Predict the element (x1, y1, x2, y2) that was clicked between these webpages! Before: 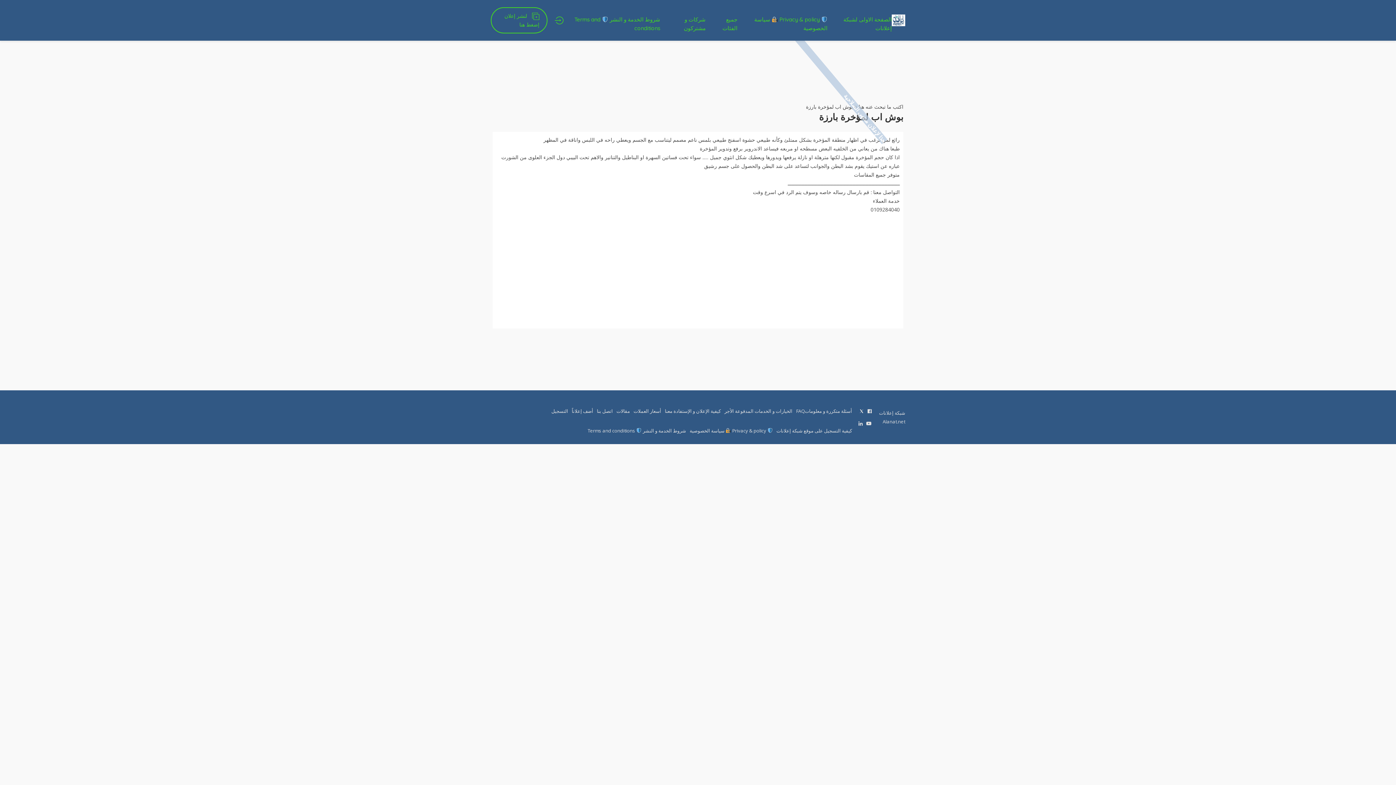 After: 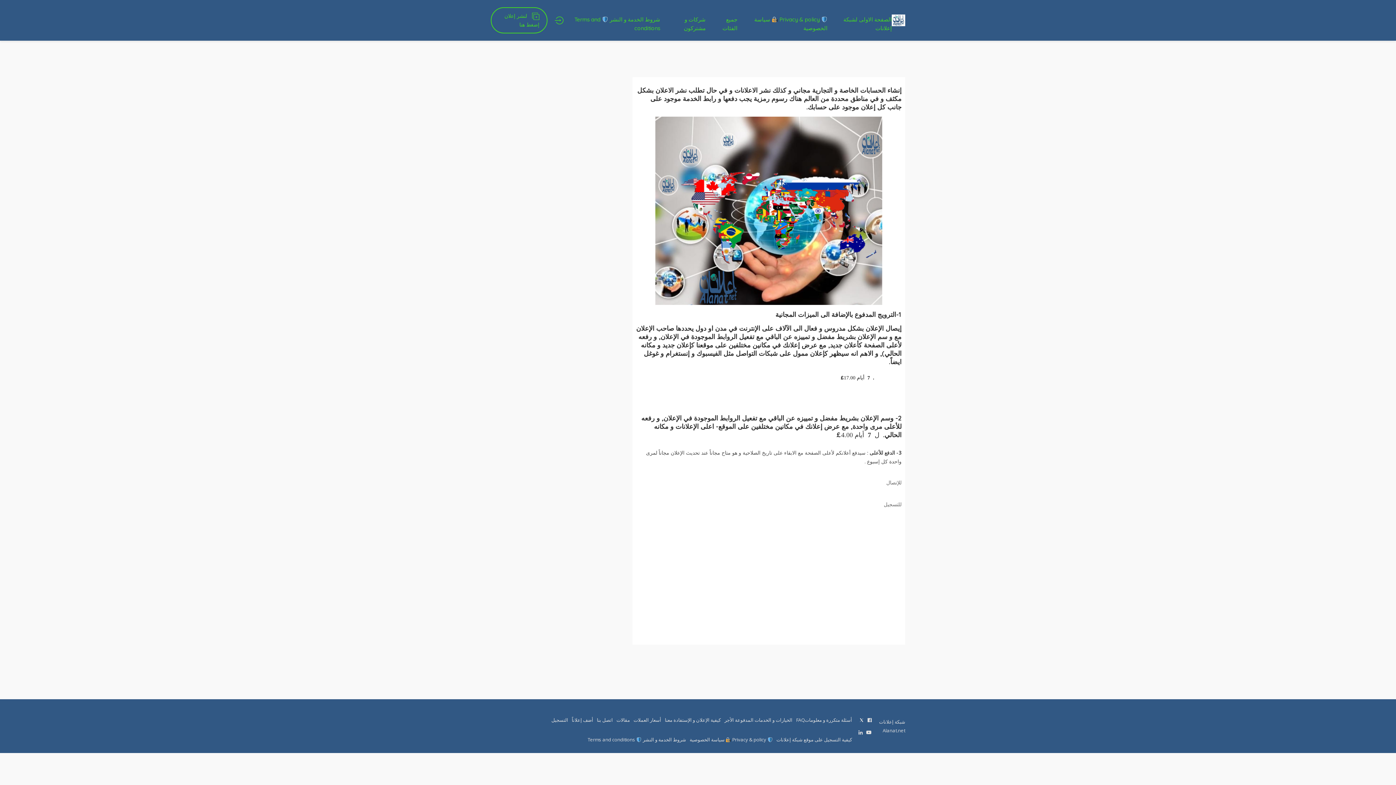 Action: label: الخيارات و الخدمات المدفوعة الأجر bbox: (724, 406, 792, 415)